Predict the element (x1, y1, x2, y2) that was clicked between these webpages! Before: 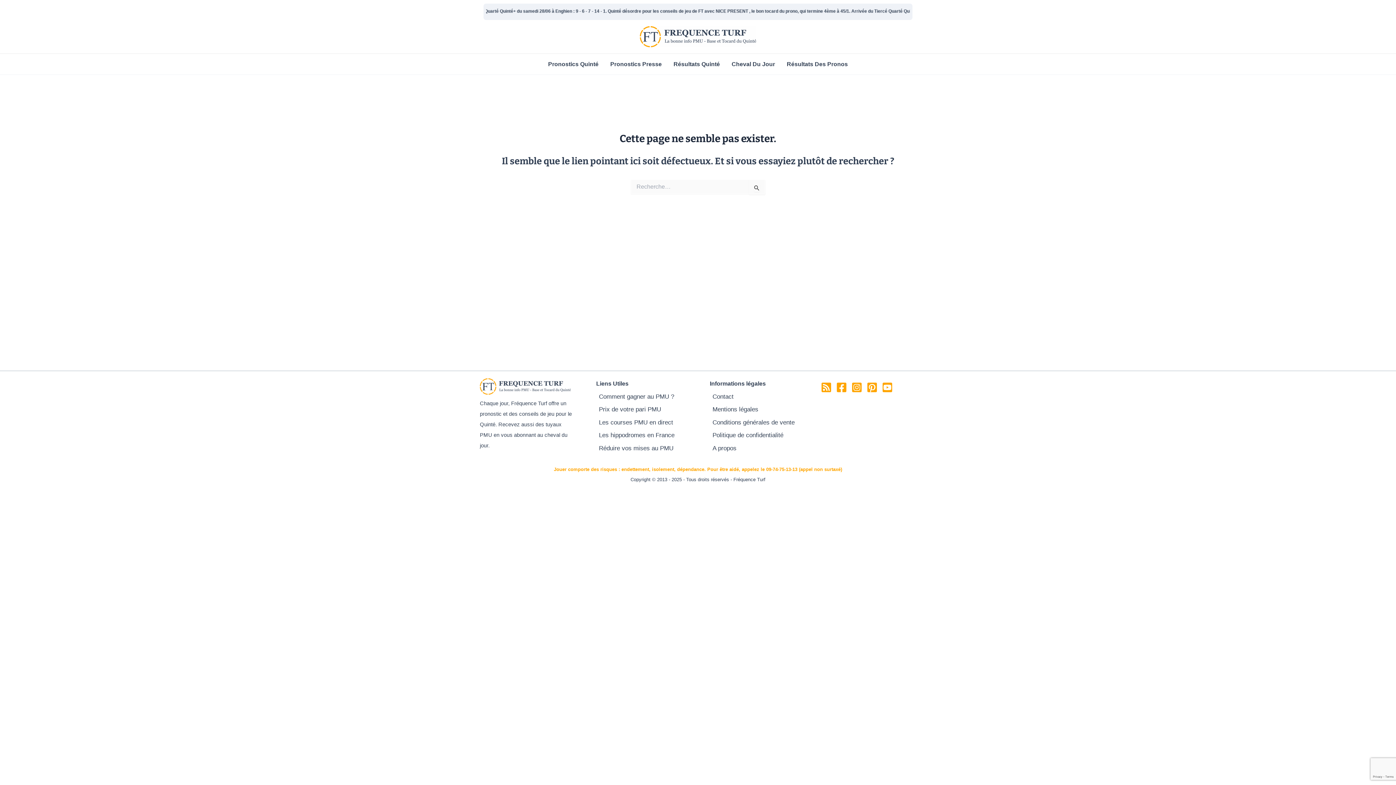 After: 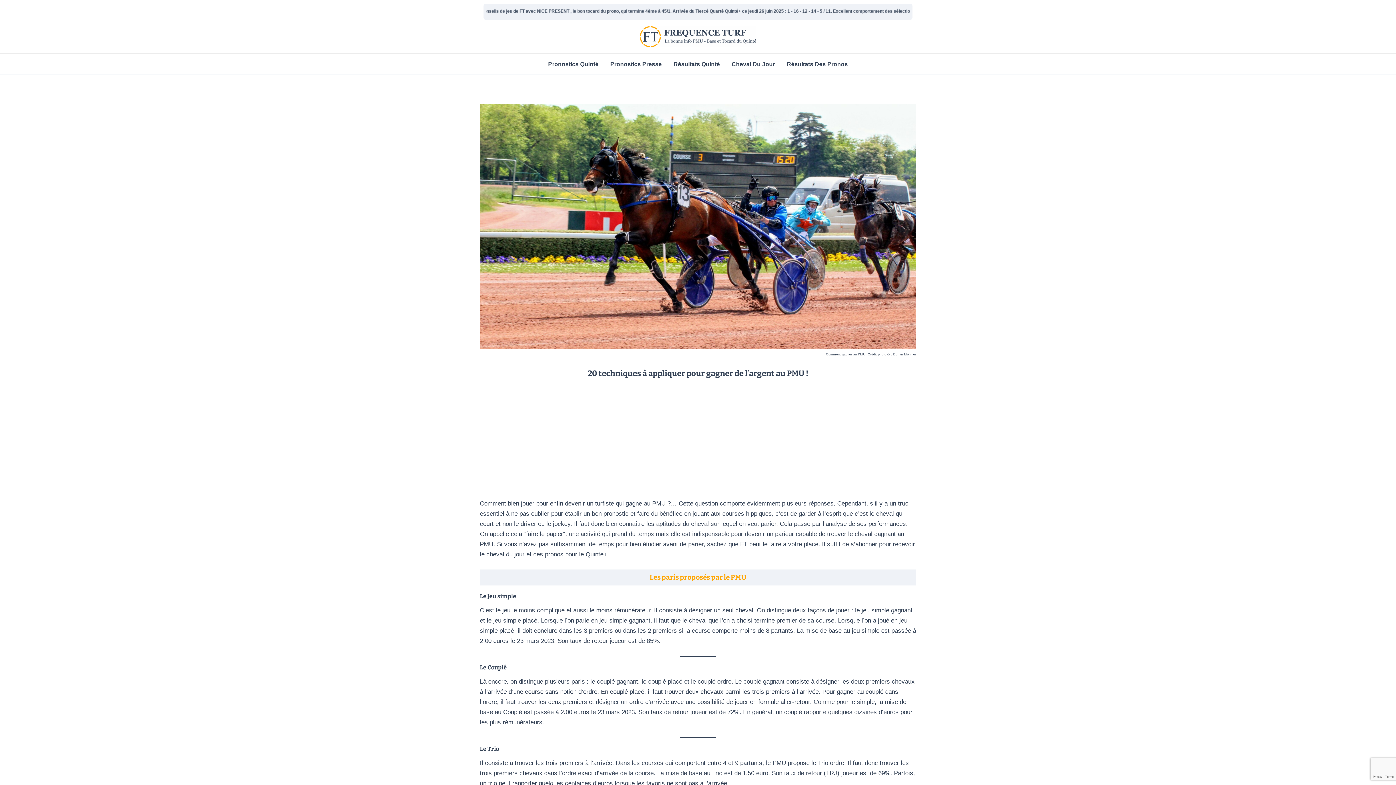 Action: label: Comment gagner au PMU ? bbox: (599, 393, 674, 400)